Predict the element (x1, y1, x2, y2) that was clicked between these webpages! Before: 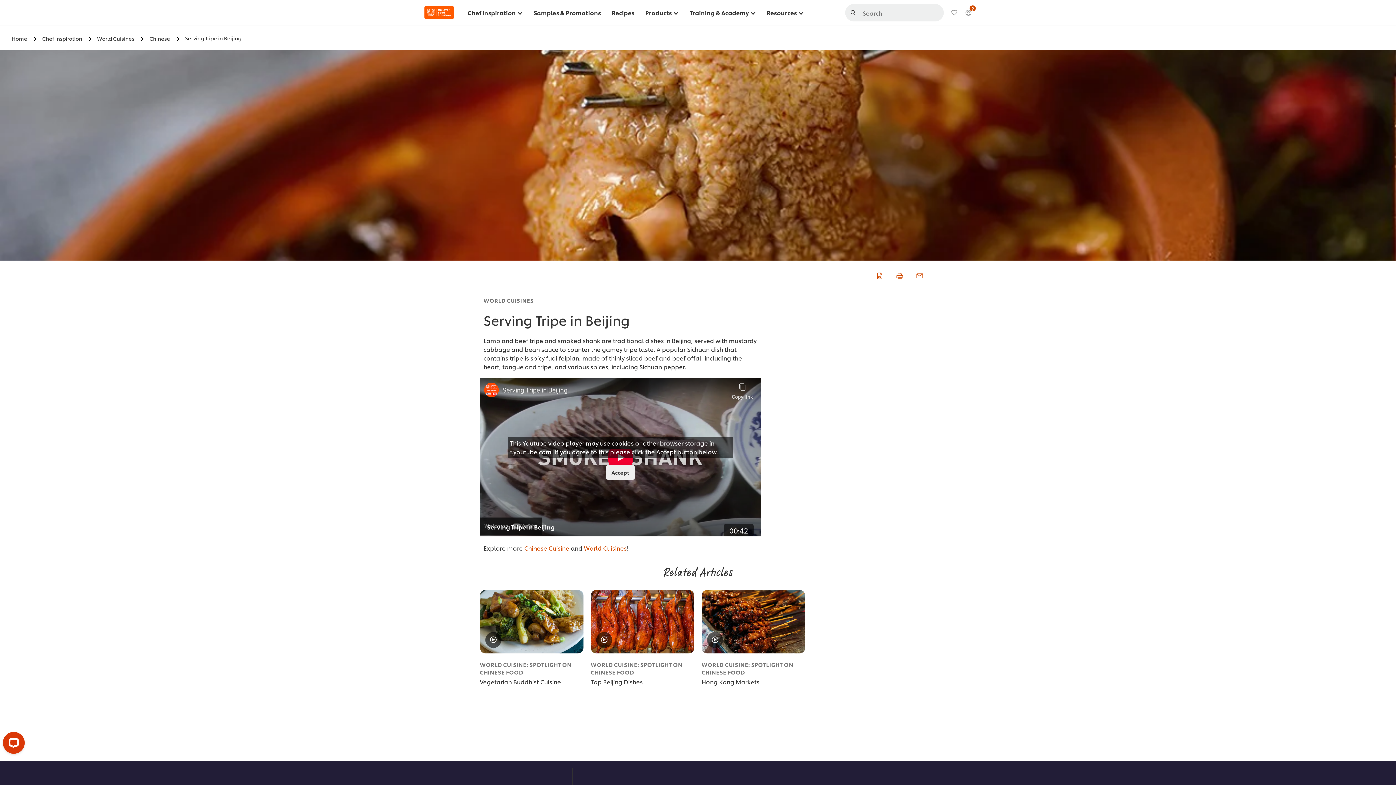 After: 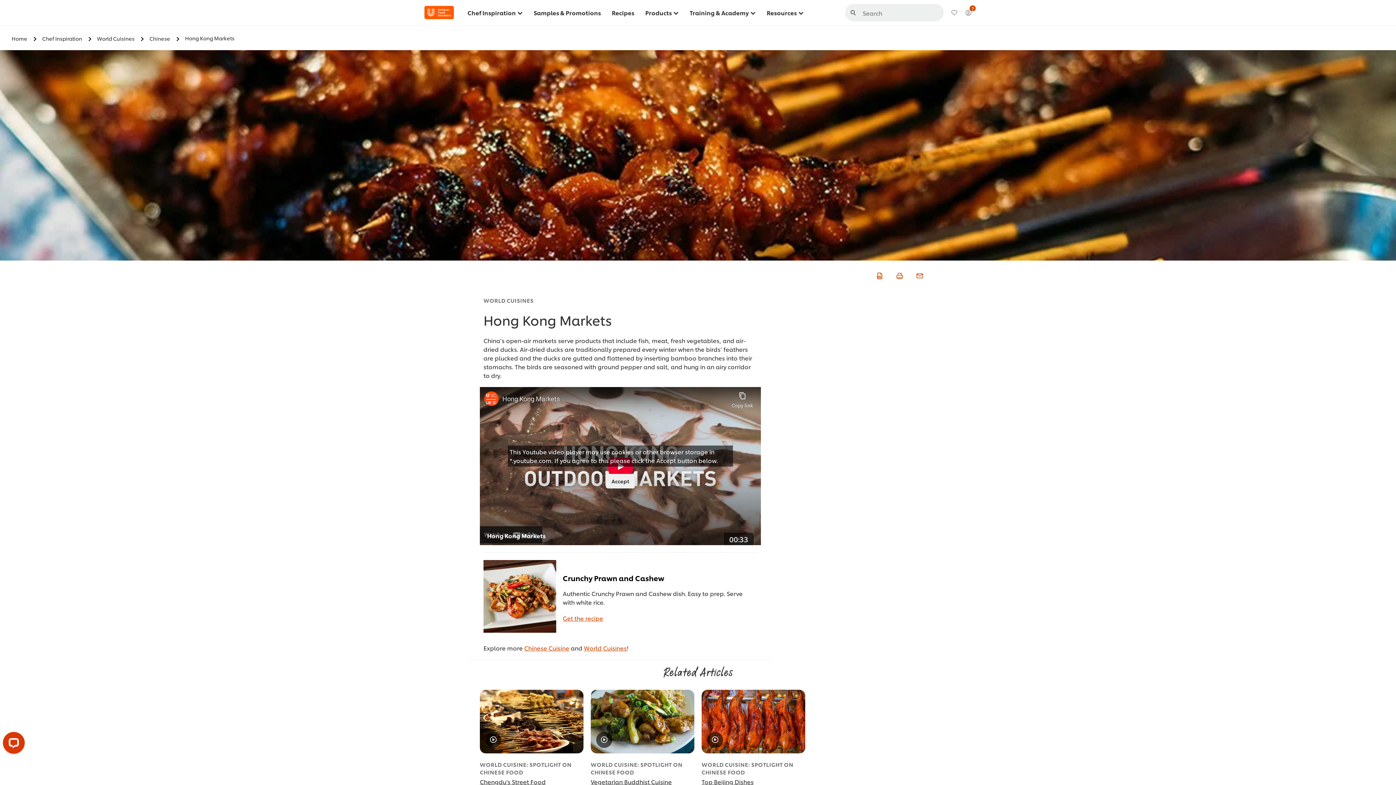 Action: bbox: (701, 677, 805, 686) label: Hong Kong Markets